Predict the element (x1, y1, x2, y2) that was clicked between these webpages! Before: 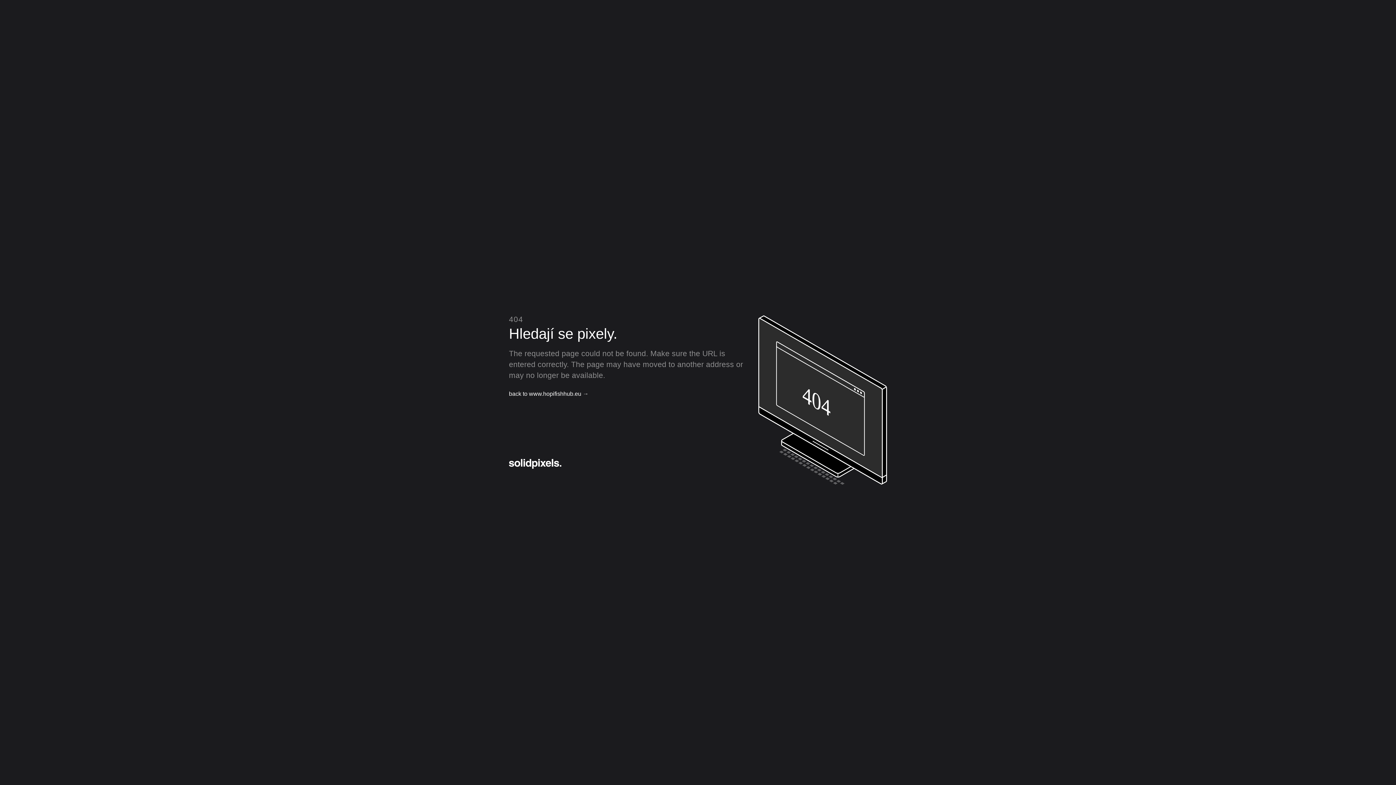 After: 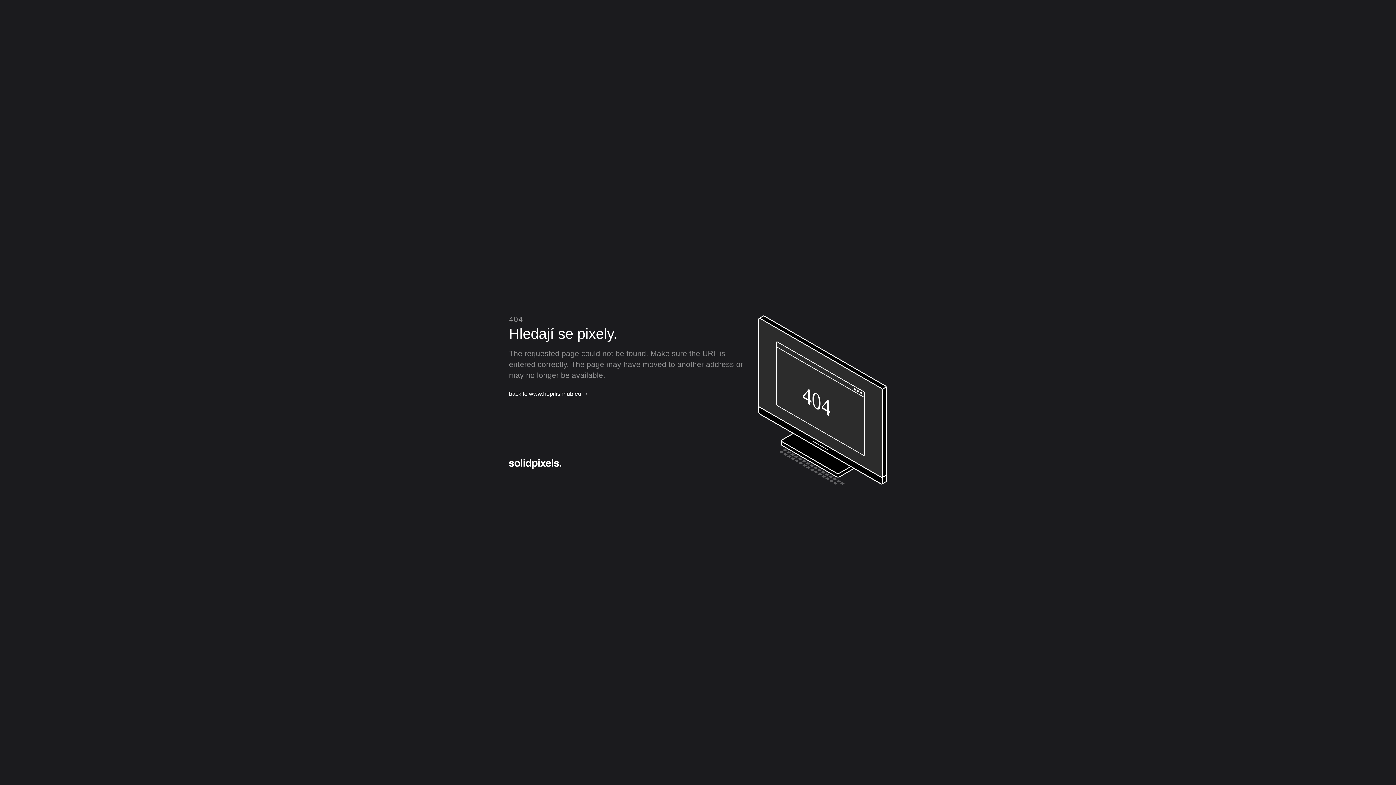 Action: label: back to www.hopifishhub.eu → bbox: (509, 389, 588, 398)